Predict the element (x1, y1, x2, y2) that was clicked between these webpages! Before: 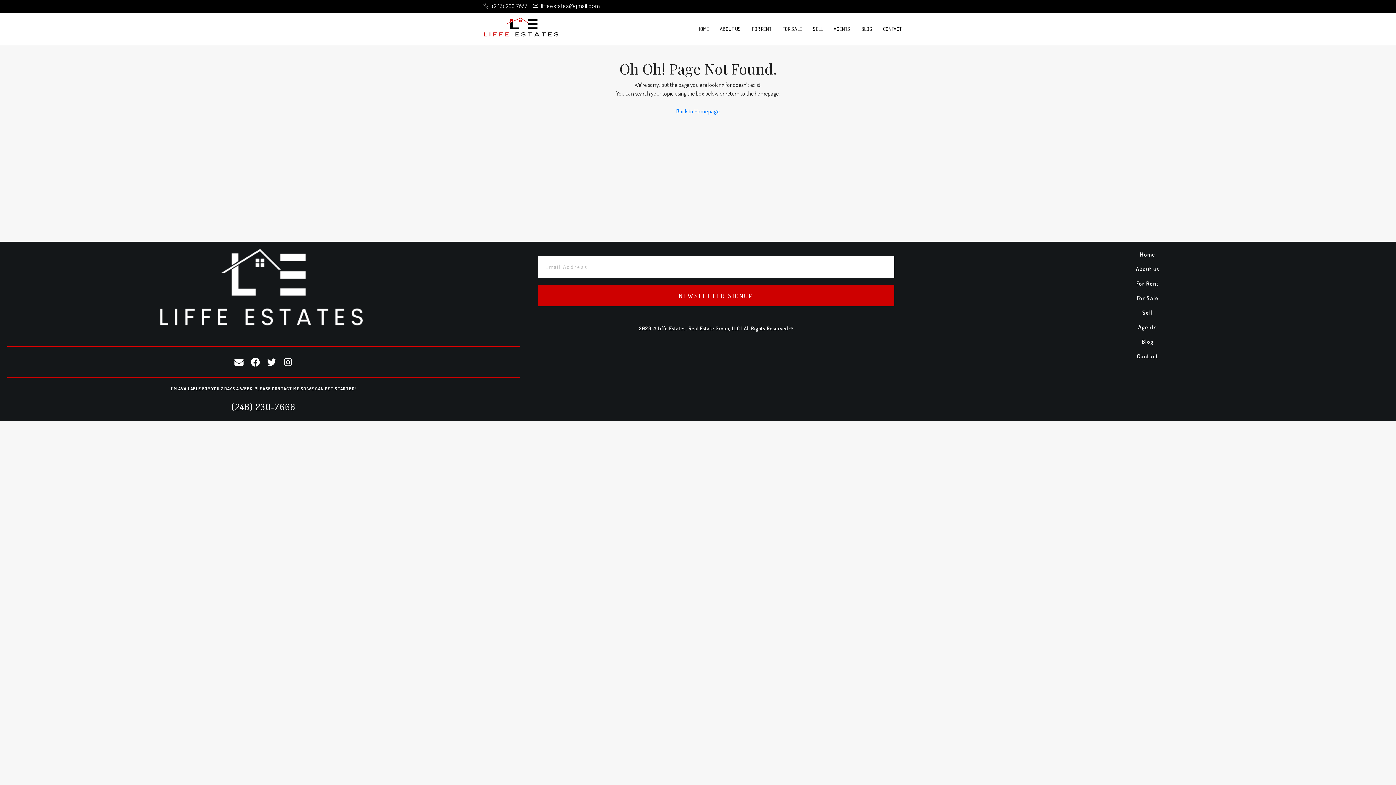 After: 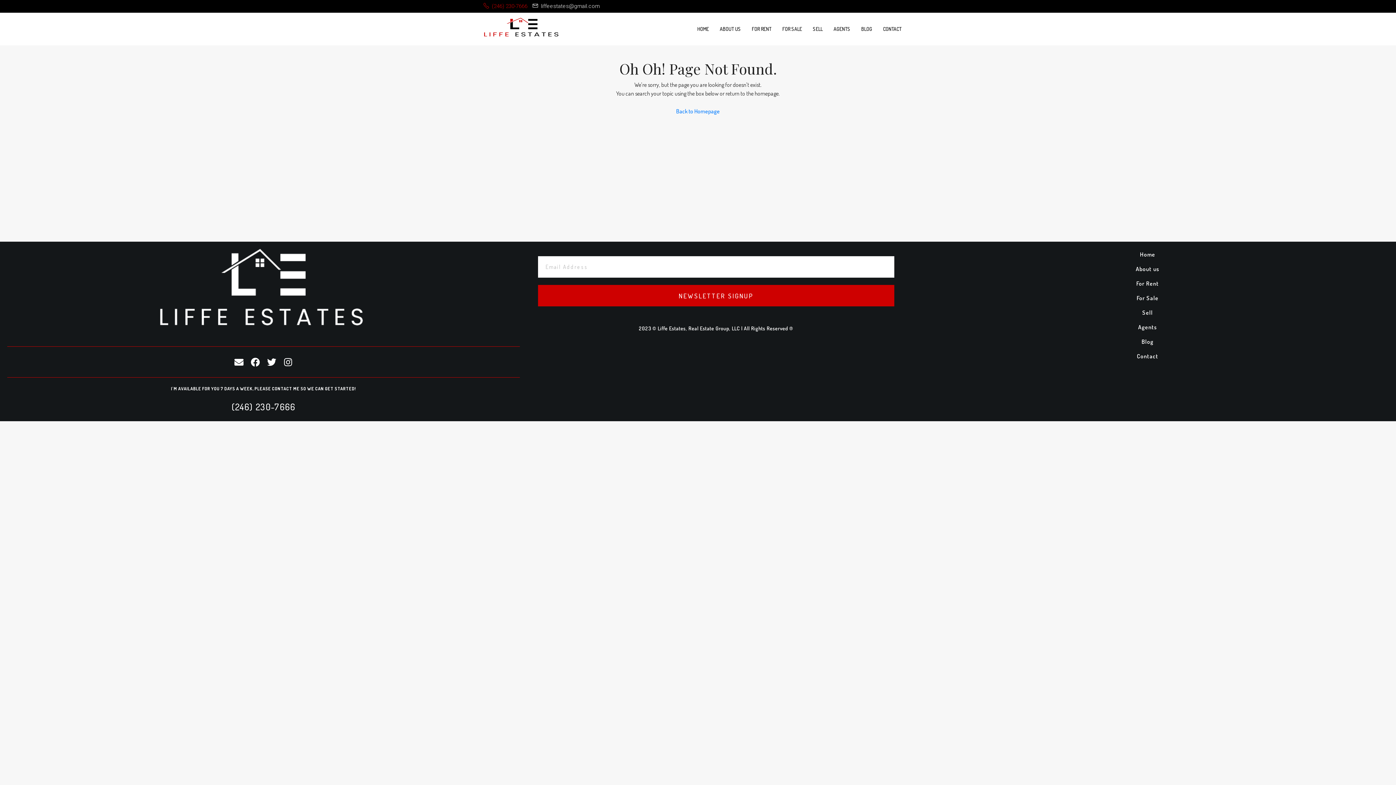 Action: label:  (246) 230-7666 bbox: (483, 2, 527, 9)